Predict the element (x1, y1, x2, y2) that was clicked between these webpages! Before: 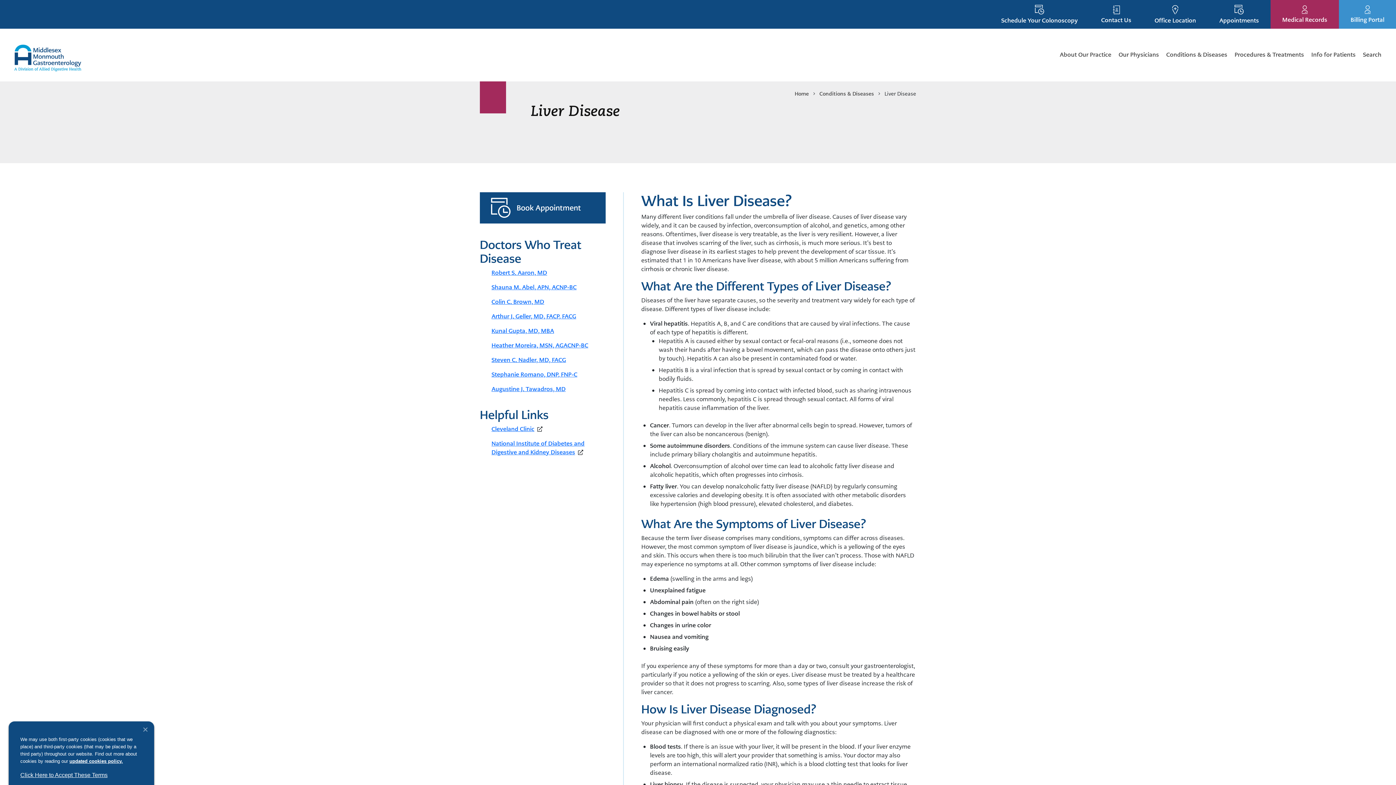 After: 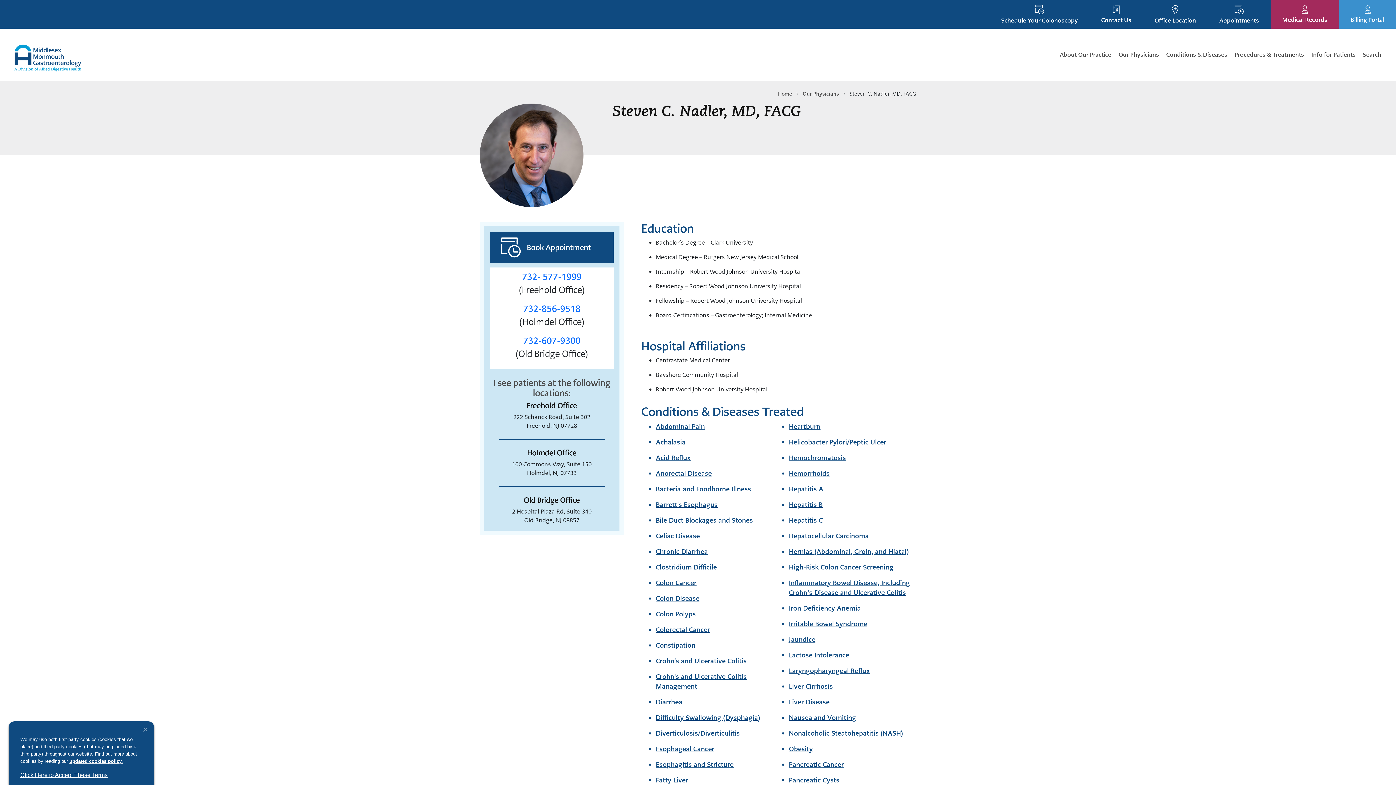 Action: bbox: (491, 355, 566, 364) label: Steven C. Nadler, MD, FACG